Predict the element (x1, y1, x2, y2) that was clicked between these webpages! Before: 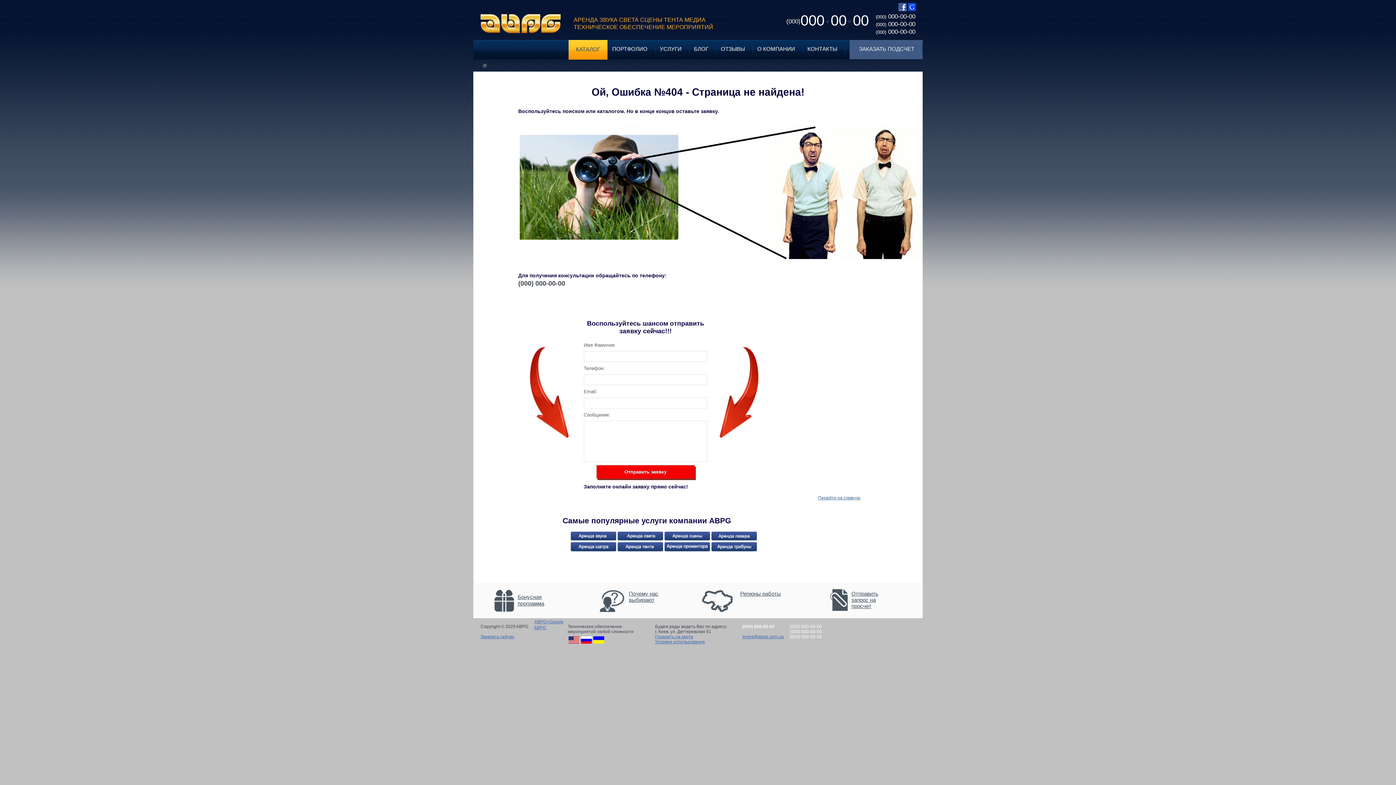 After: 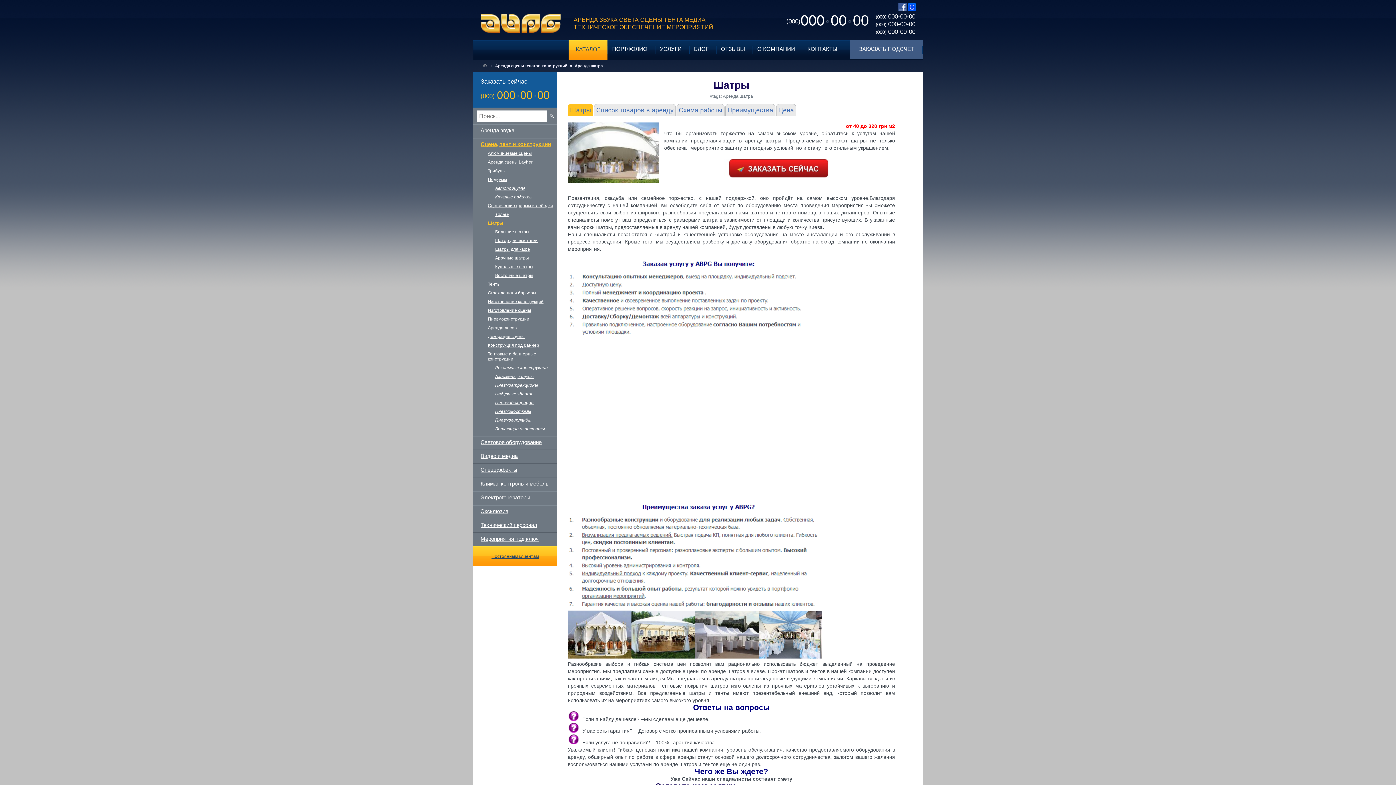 Action: bbox: (570, 546, 616, 552)